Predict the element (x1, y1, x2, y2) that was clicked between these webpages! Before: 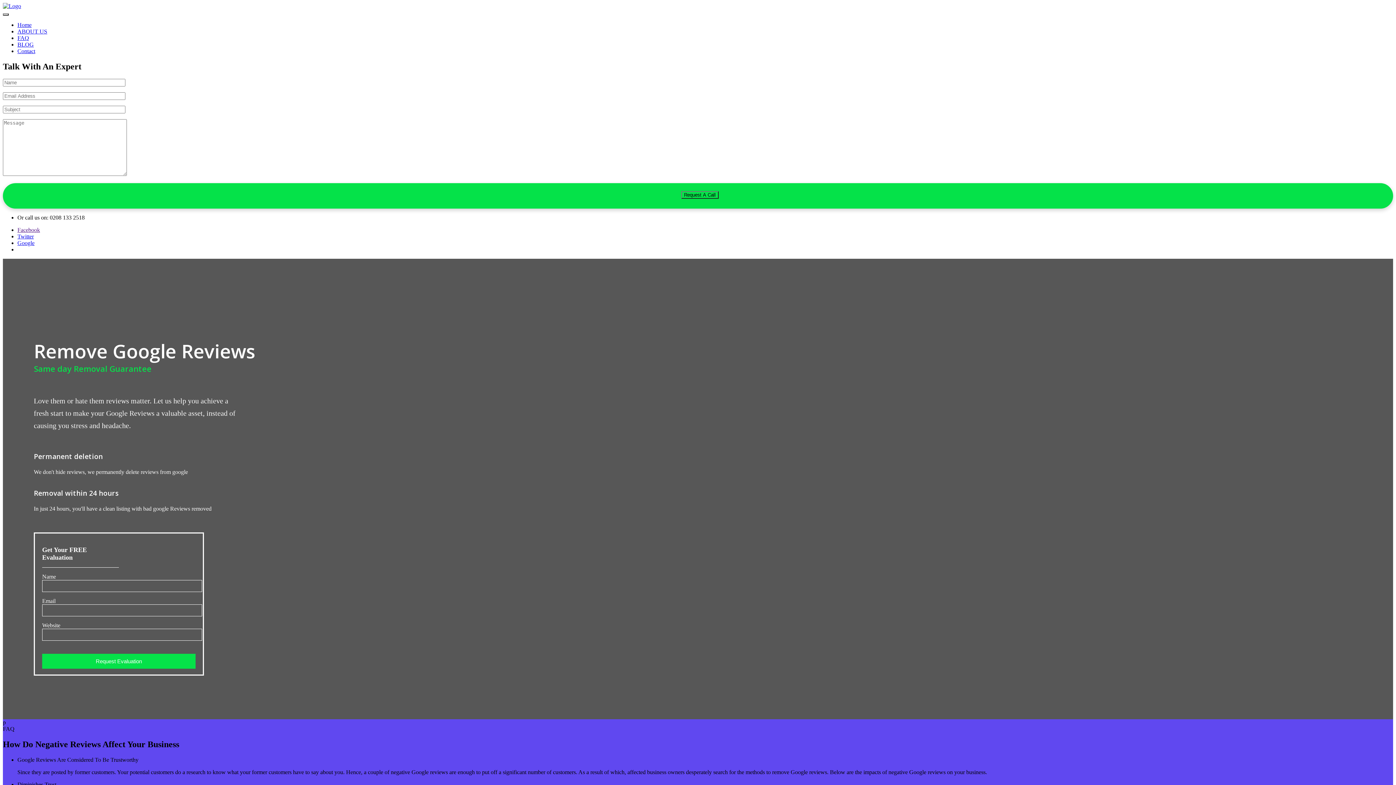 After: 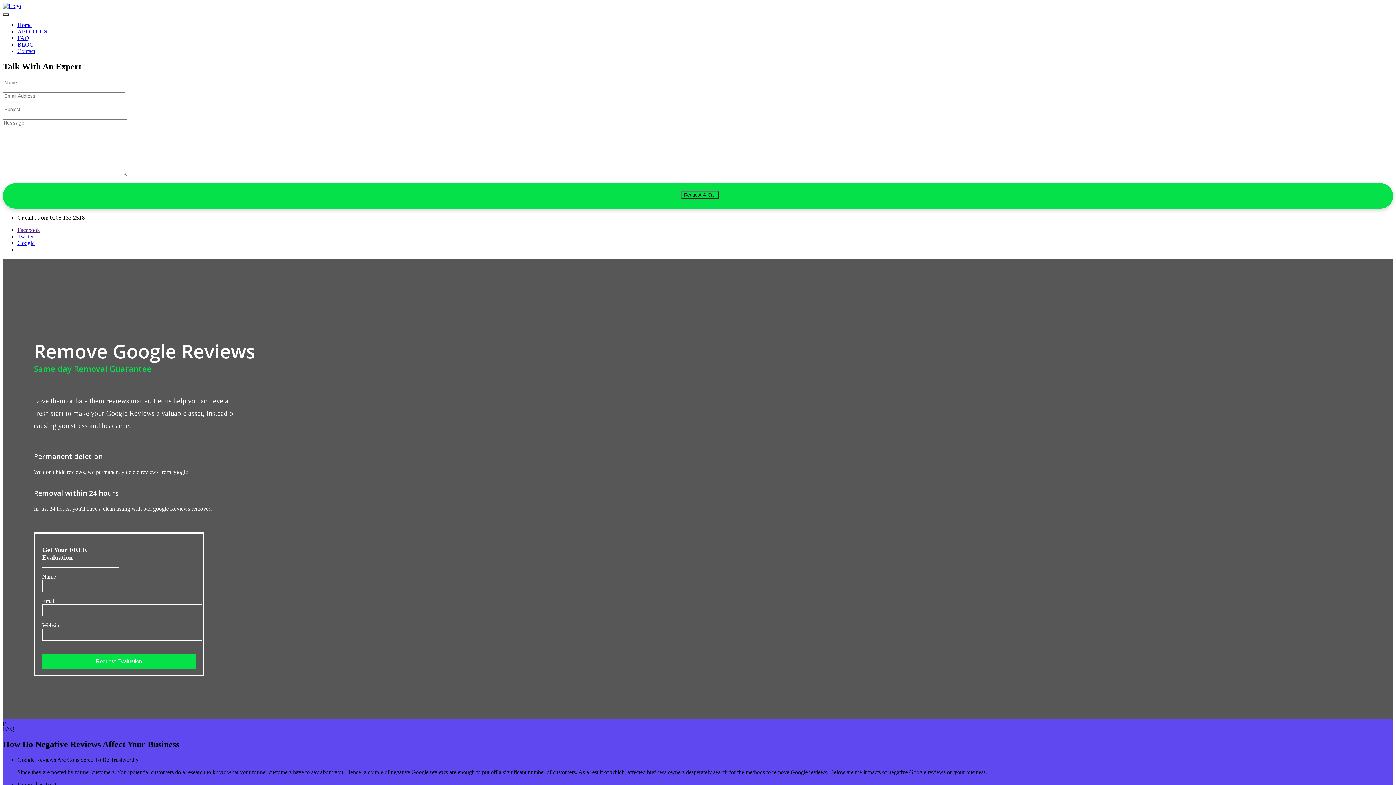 Action: label: Google bbox: (17, 239, 34, 246)